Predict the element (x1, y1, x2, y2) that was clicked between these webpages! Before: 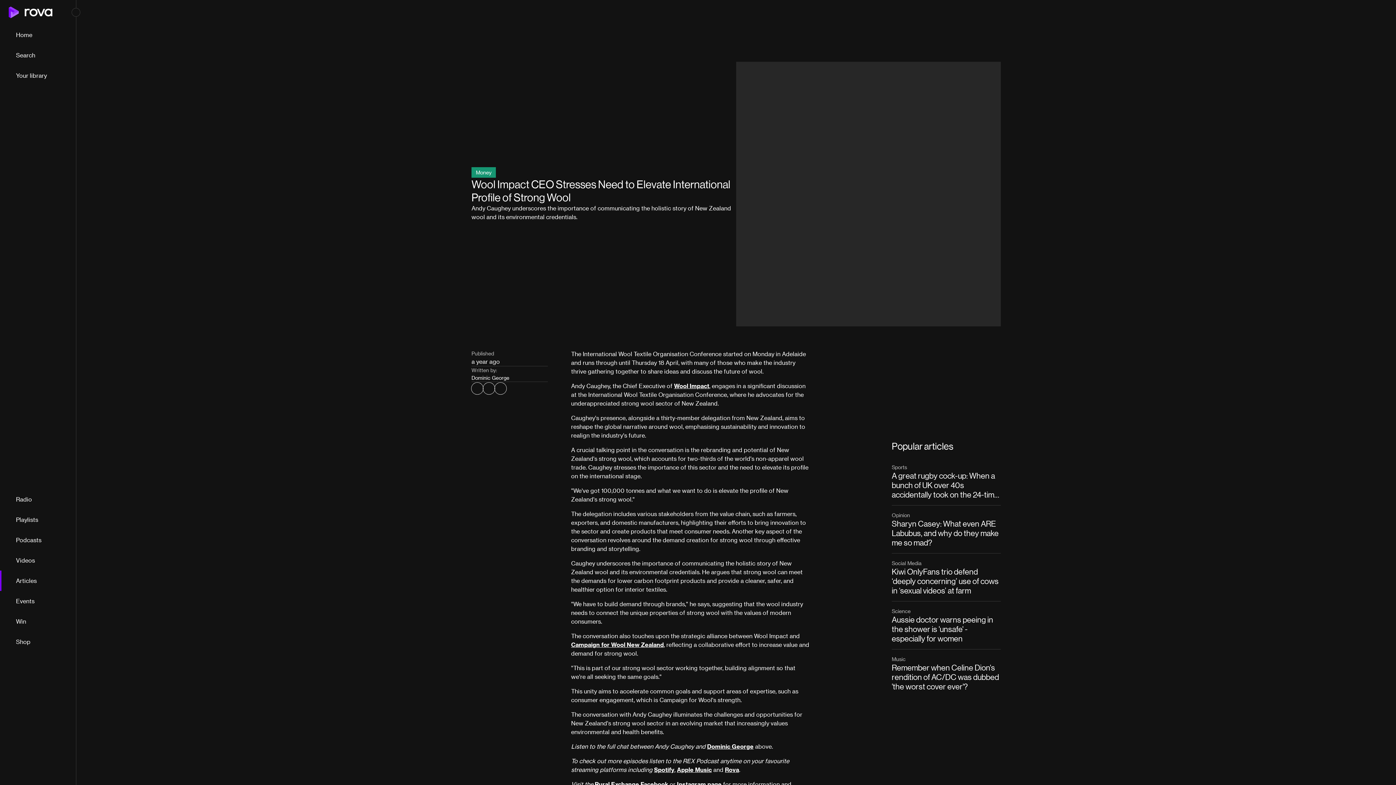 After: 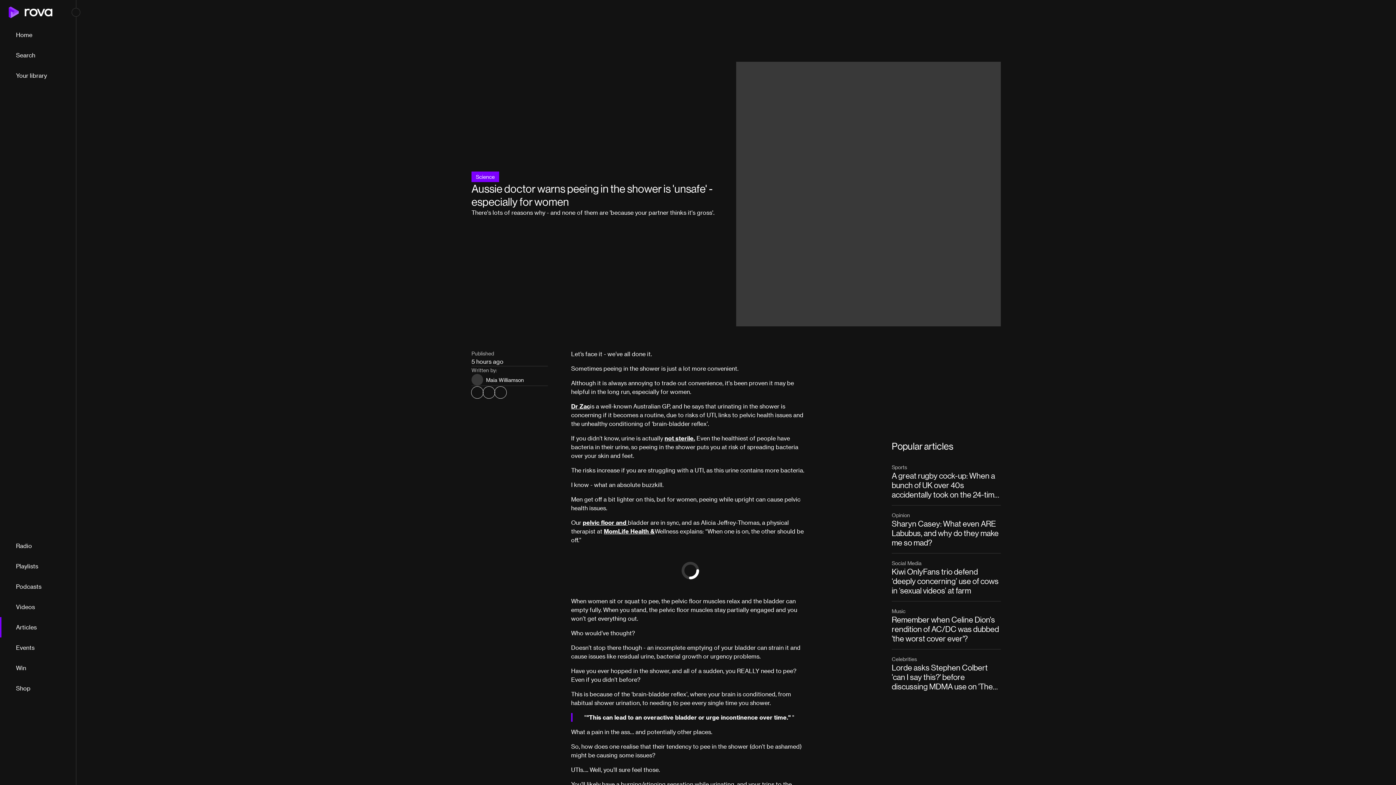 Action: label: Science

Aussie doctor warns peeing in the shower is 'unsafe' - especially for women bbox: (892, 607, 1001, 643)